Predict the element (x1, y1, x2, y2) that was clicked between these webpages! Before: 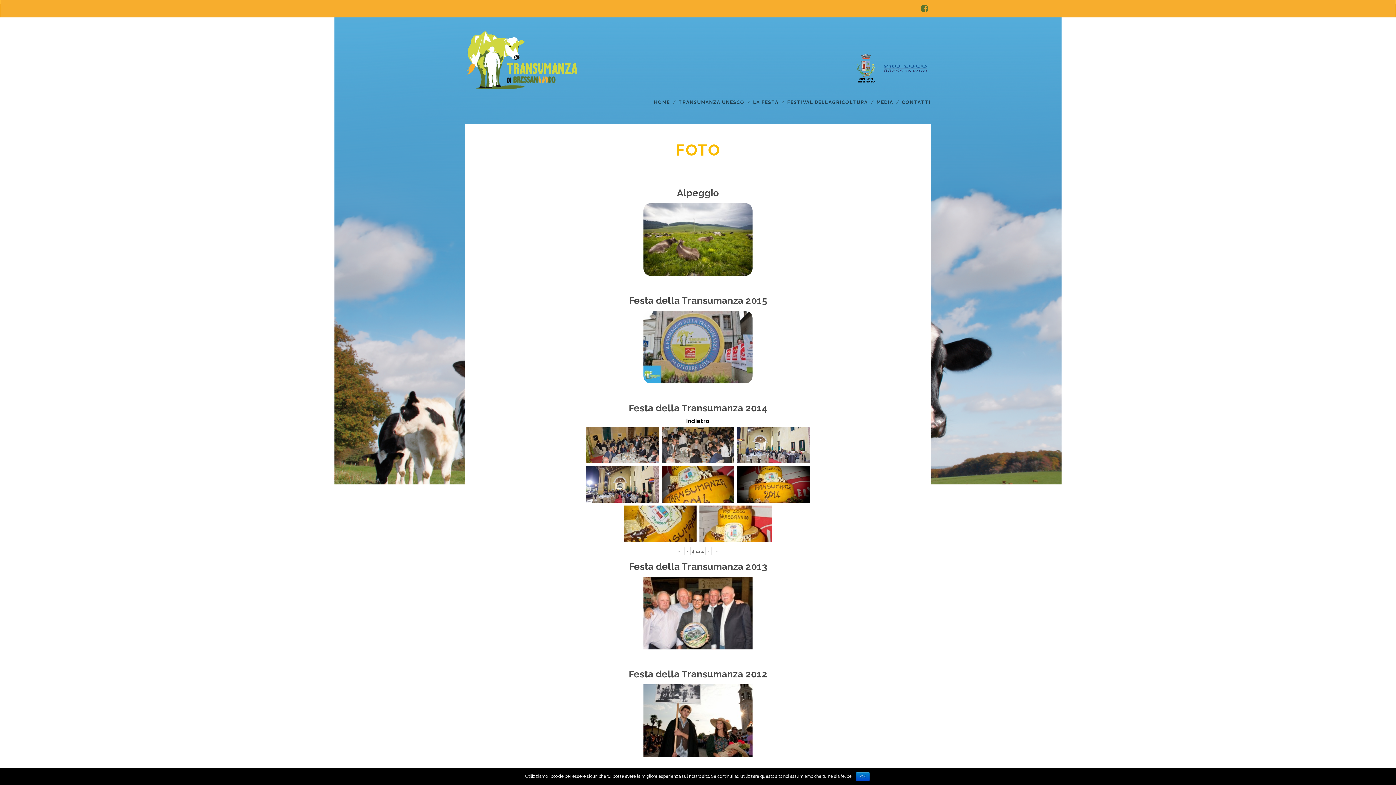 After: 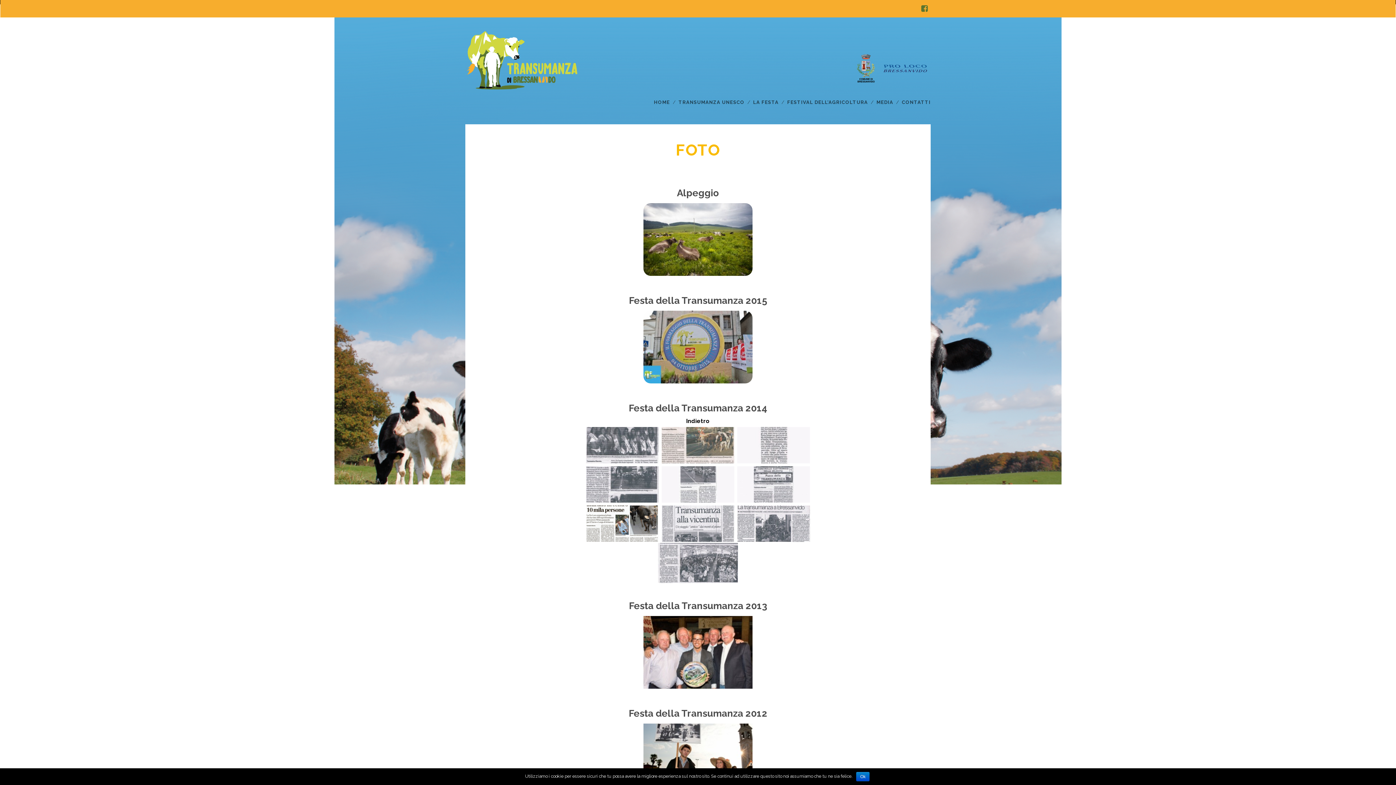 Action: bbox: (676, 547, 683, 555) label: «